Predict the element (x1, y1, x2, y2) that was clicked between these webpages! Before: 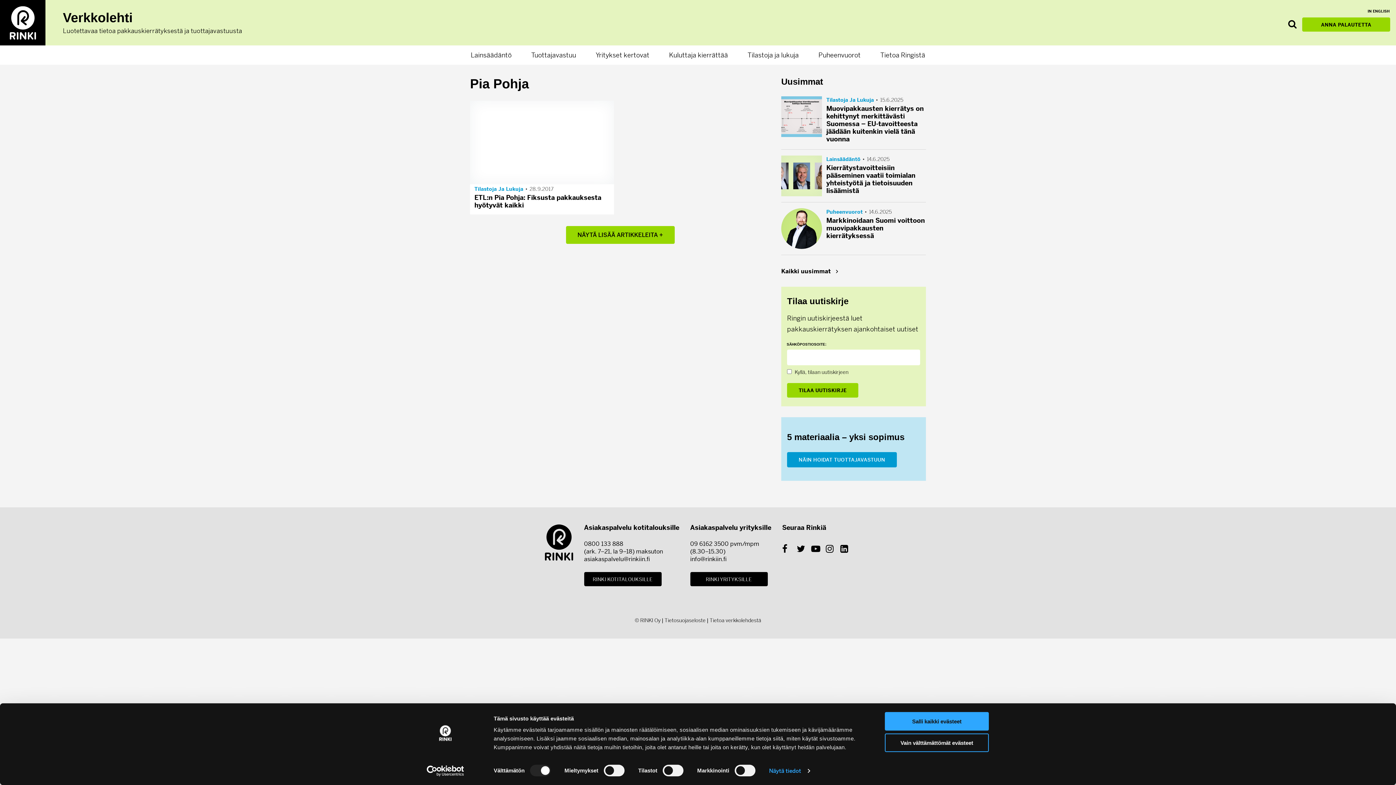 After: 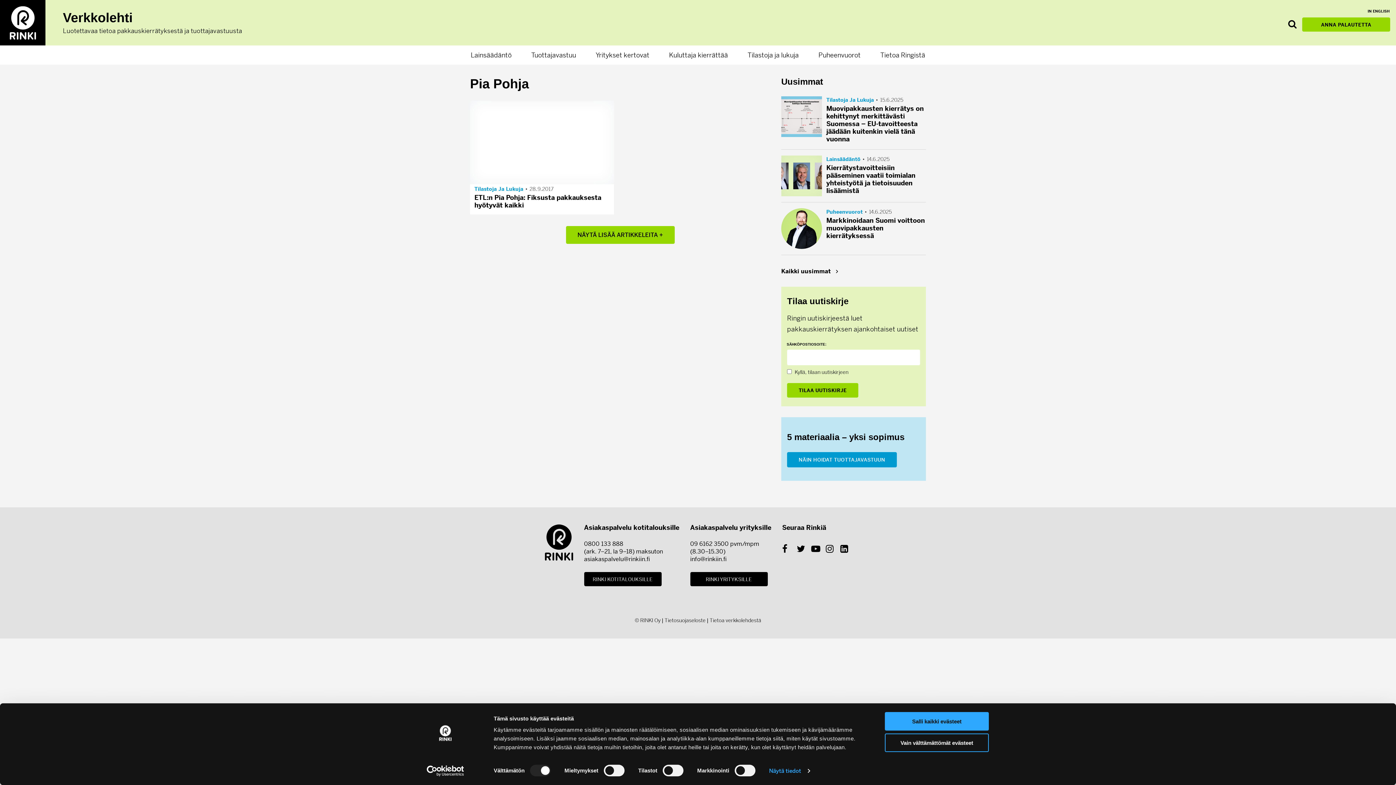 Action: label: RINKI YRITYKSILLE bbox: (690, 572, 767, 586)